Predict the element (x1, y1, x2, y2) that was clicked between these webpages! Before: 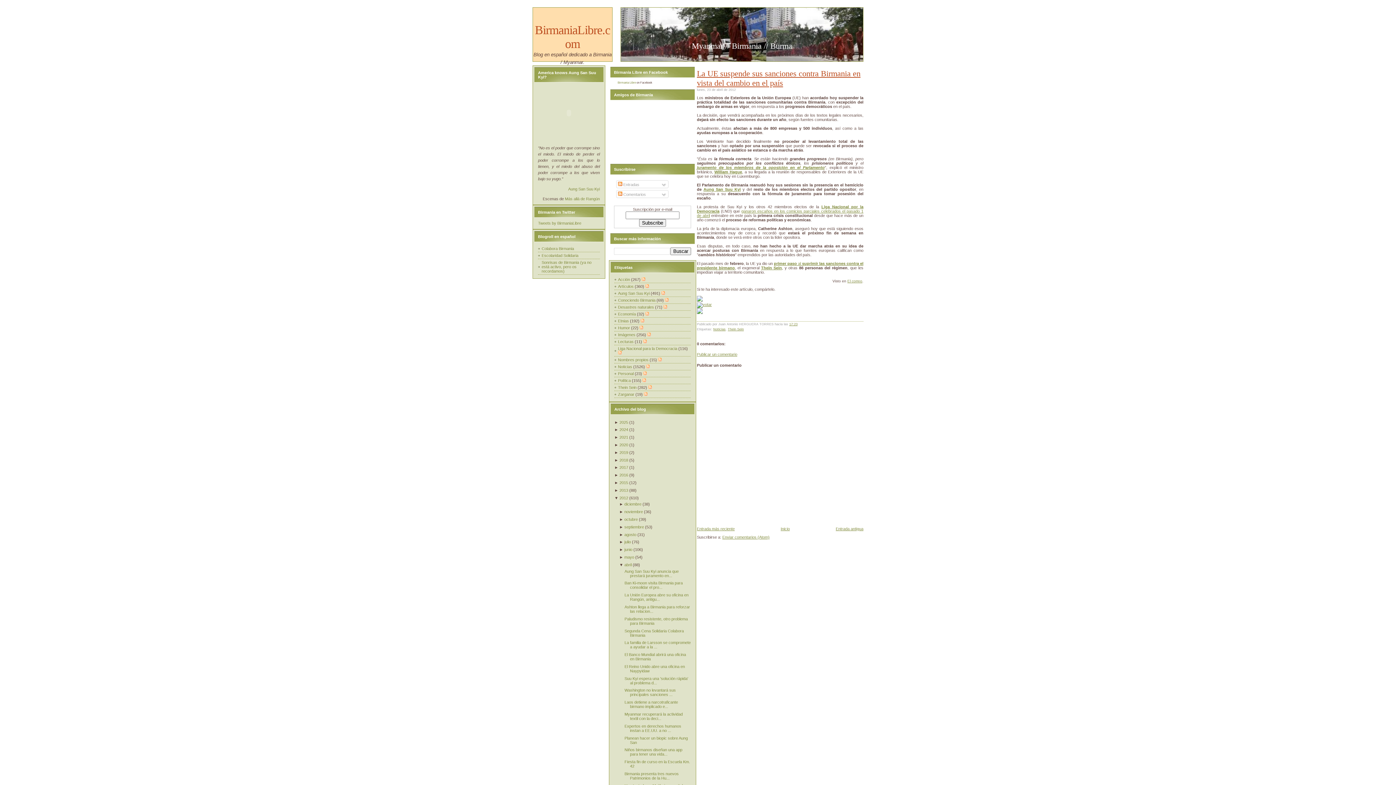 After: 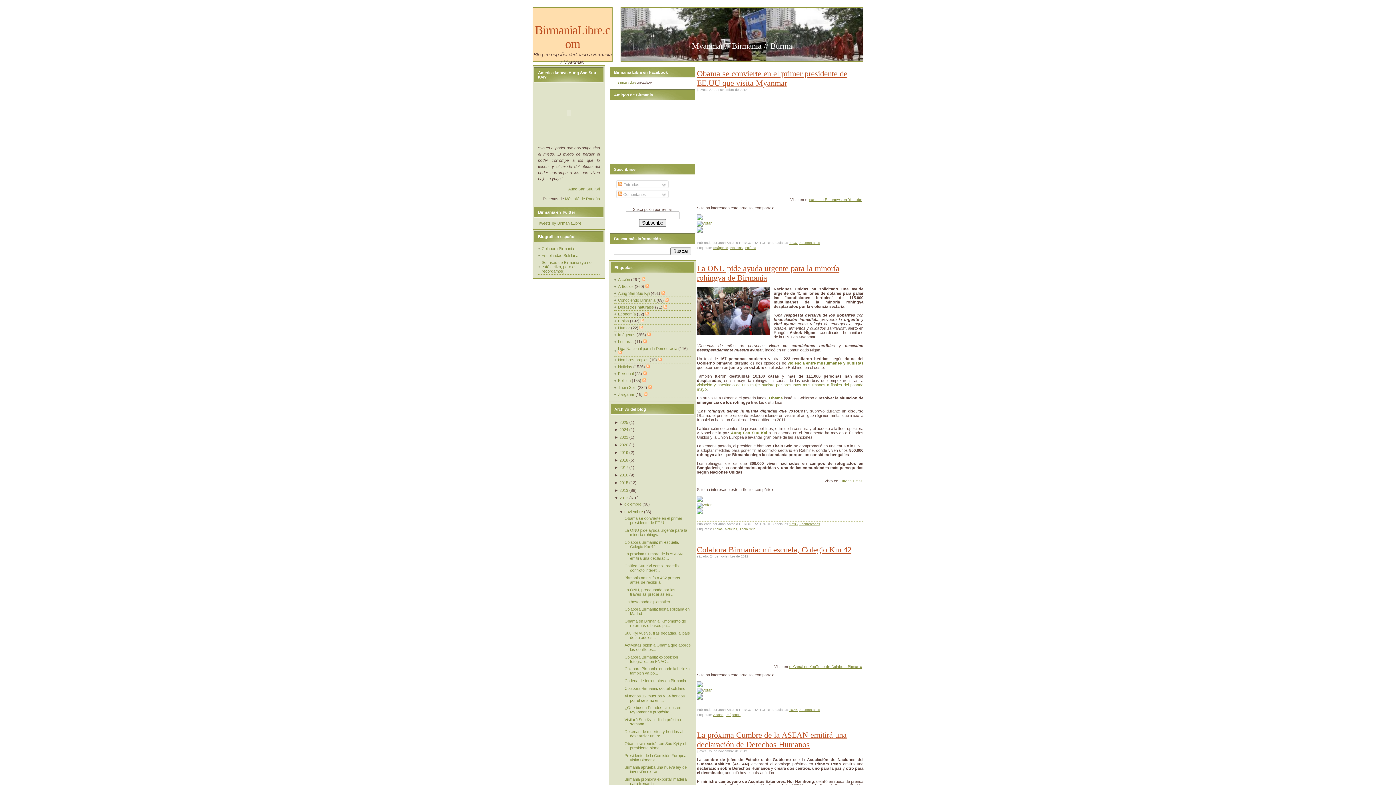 Action: bbox: (624, 509, 643, 514) label: noviembre